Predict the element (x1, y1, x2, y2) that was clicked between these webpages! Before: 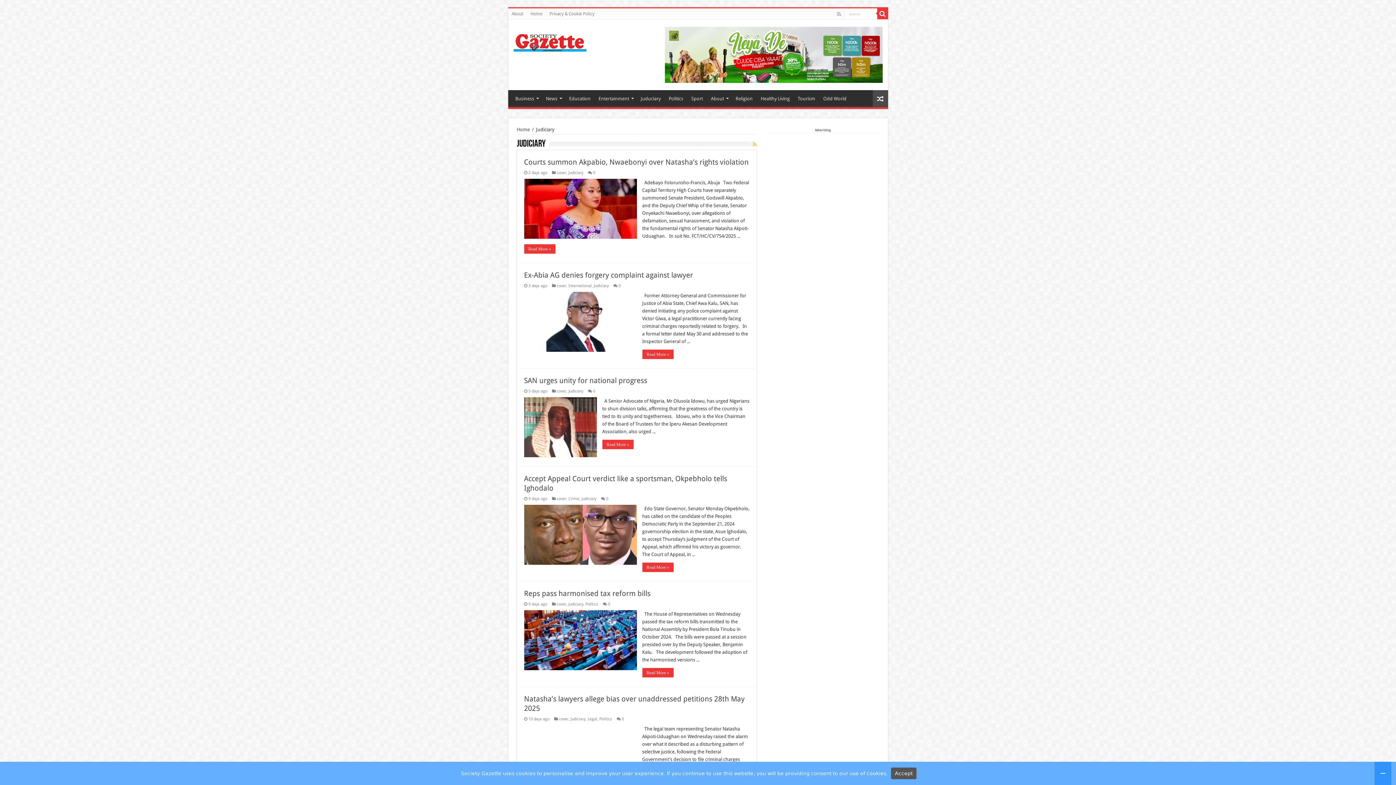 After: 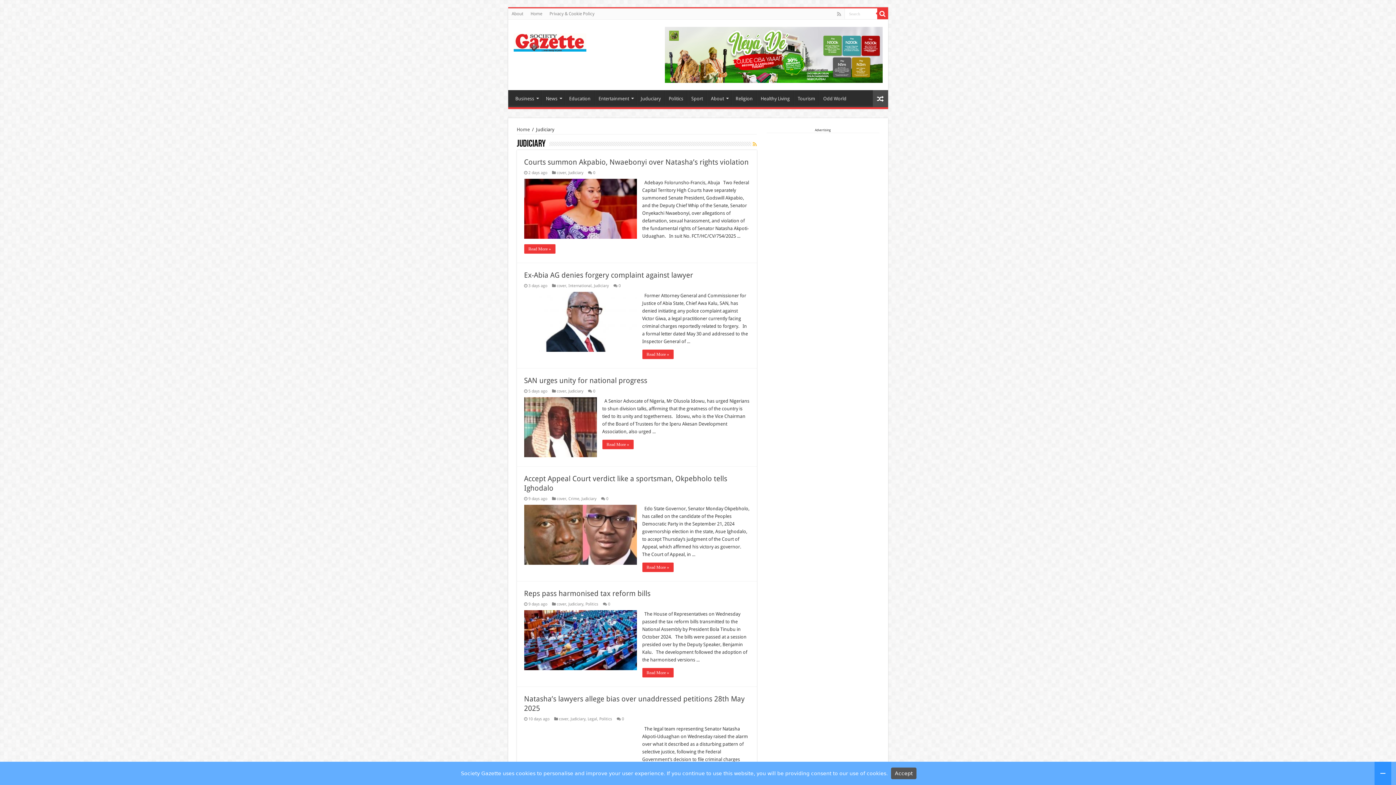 Action: bbox: (568, 602, 583, 607) label: Judiciary